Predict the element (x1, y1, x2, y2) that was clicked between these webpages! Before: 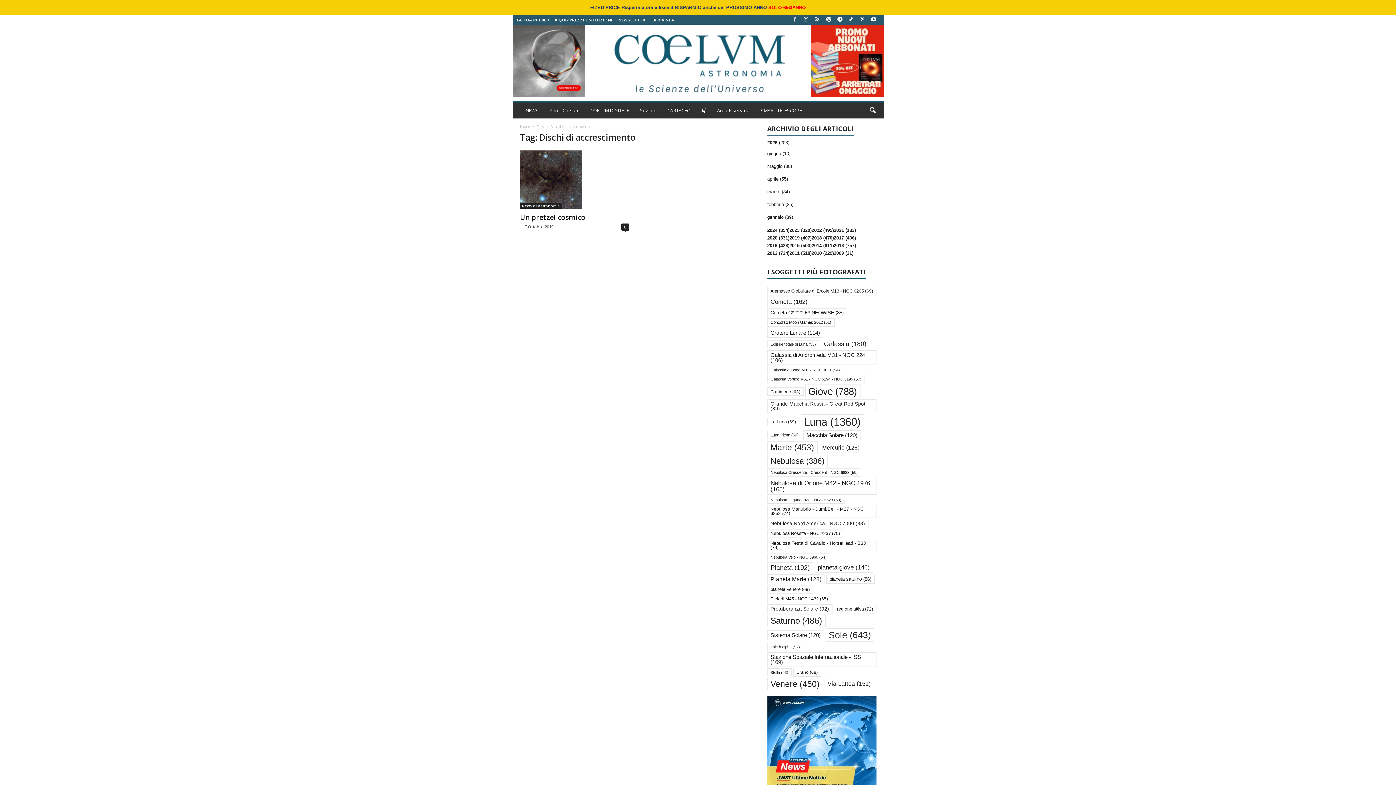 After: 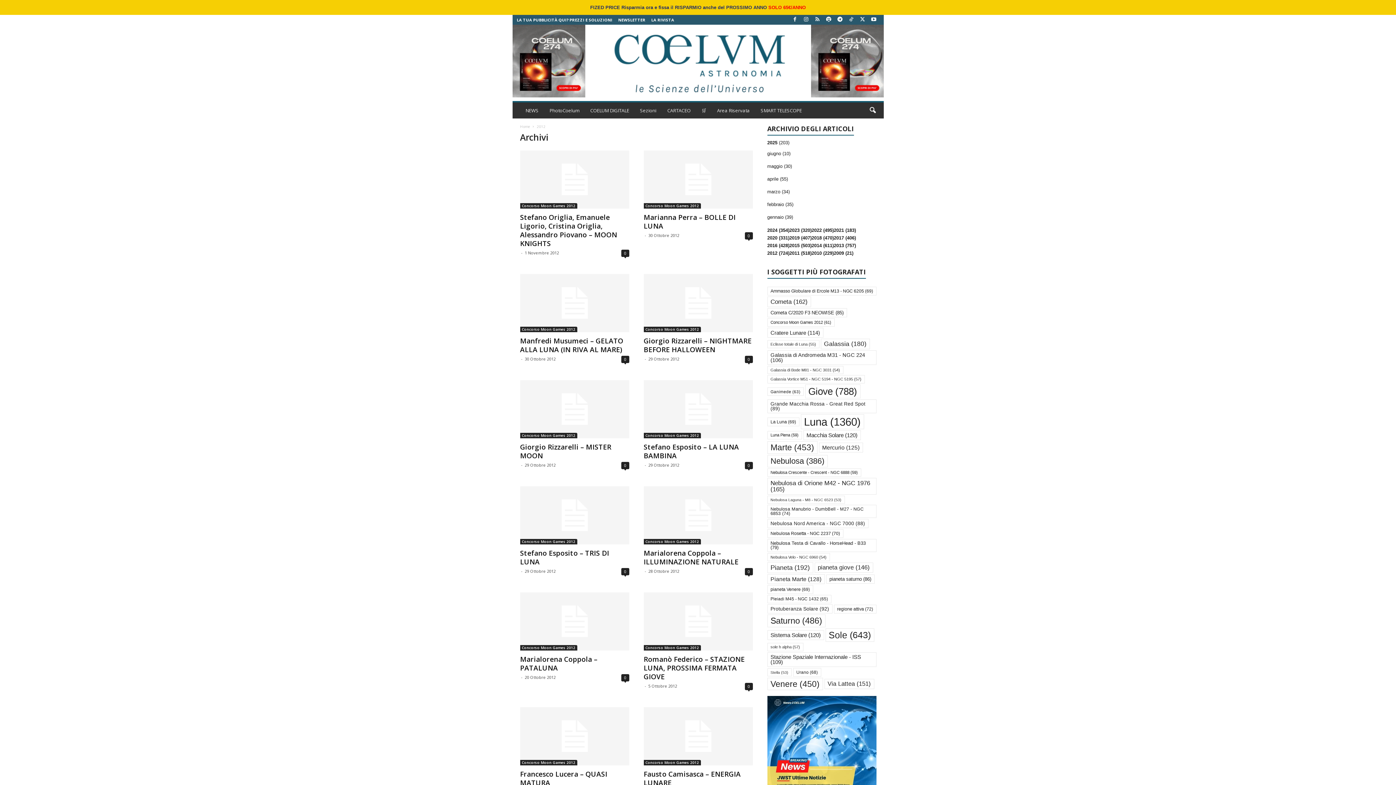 Action: bbox: (767, 318, 834, 326) label: Concorso Moon Games 2012 (61 elementi)